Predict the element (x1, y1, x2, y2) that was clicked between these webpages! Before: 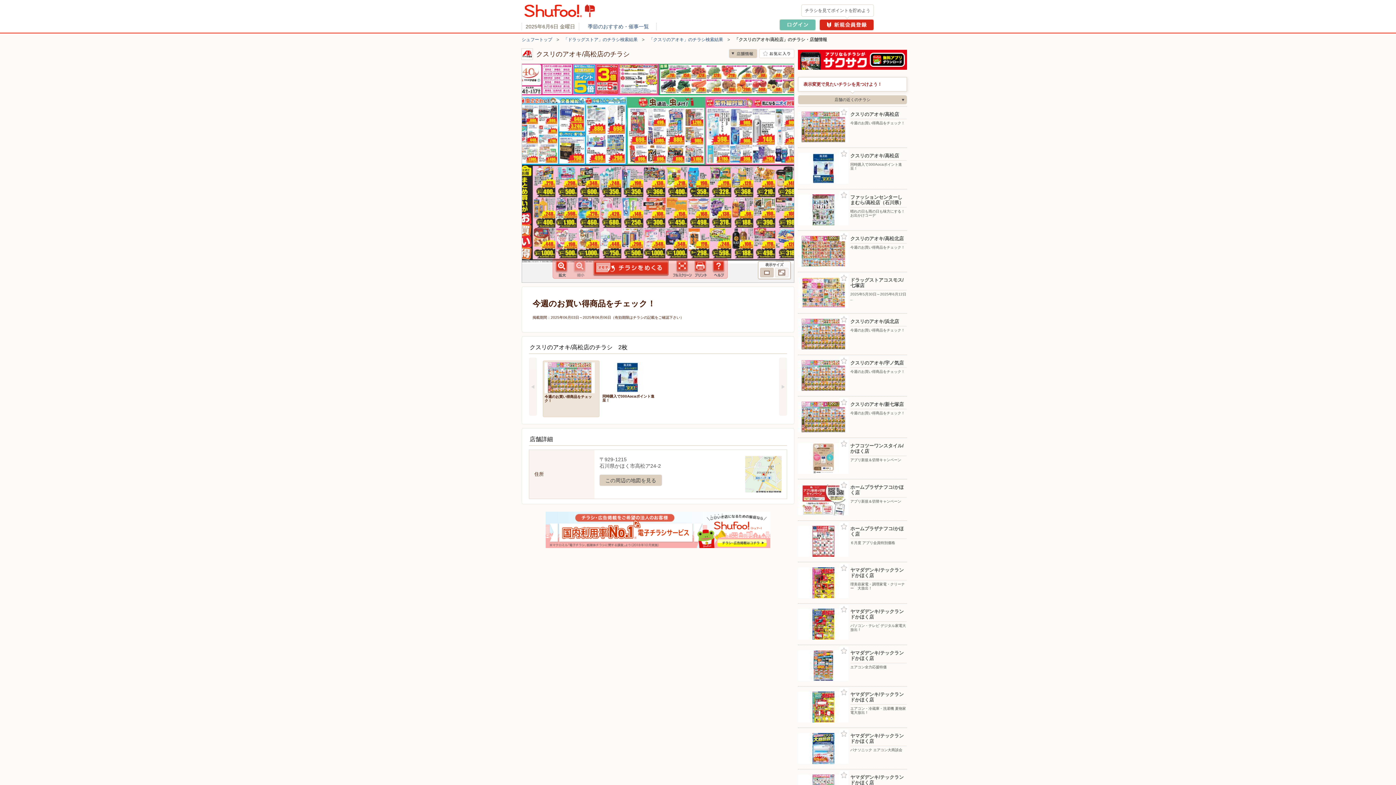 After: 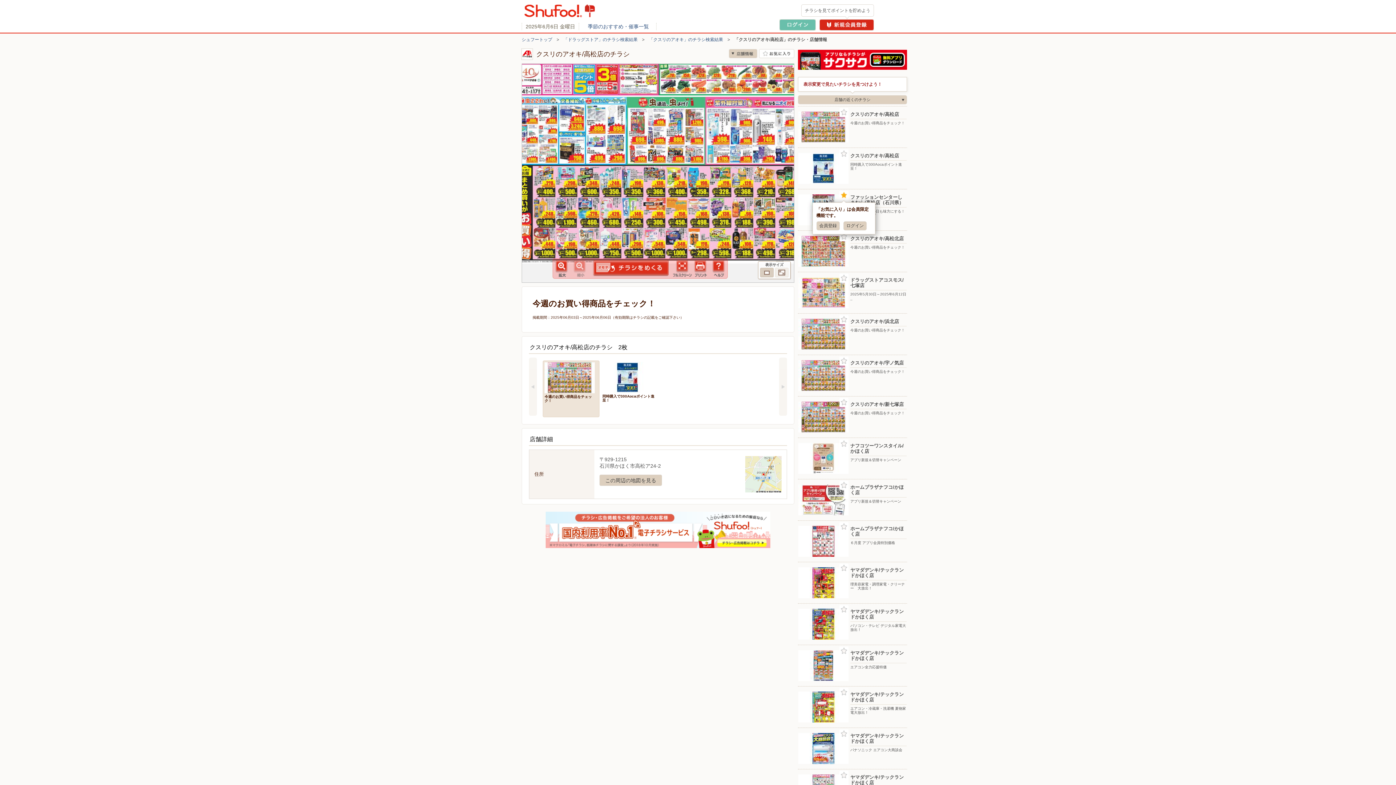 Action: bbox: (839, 190, 848, 200) label: お気に入り登録